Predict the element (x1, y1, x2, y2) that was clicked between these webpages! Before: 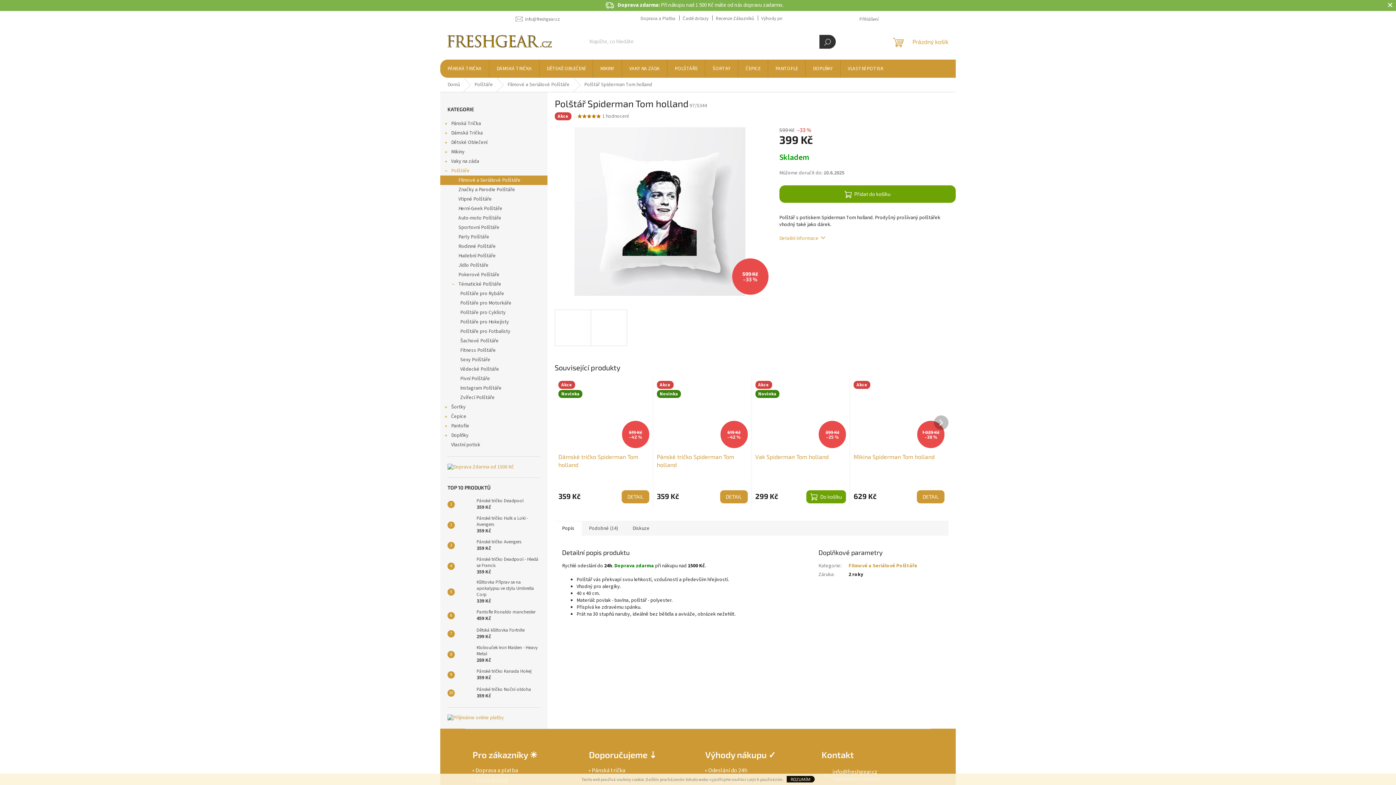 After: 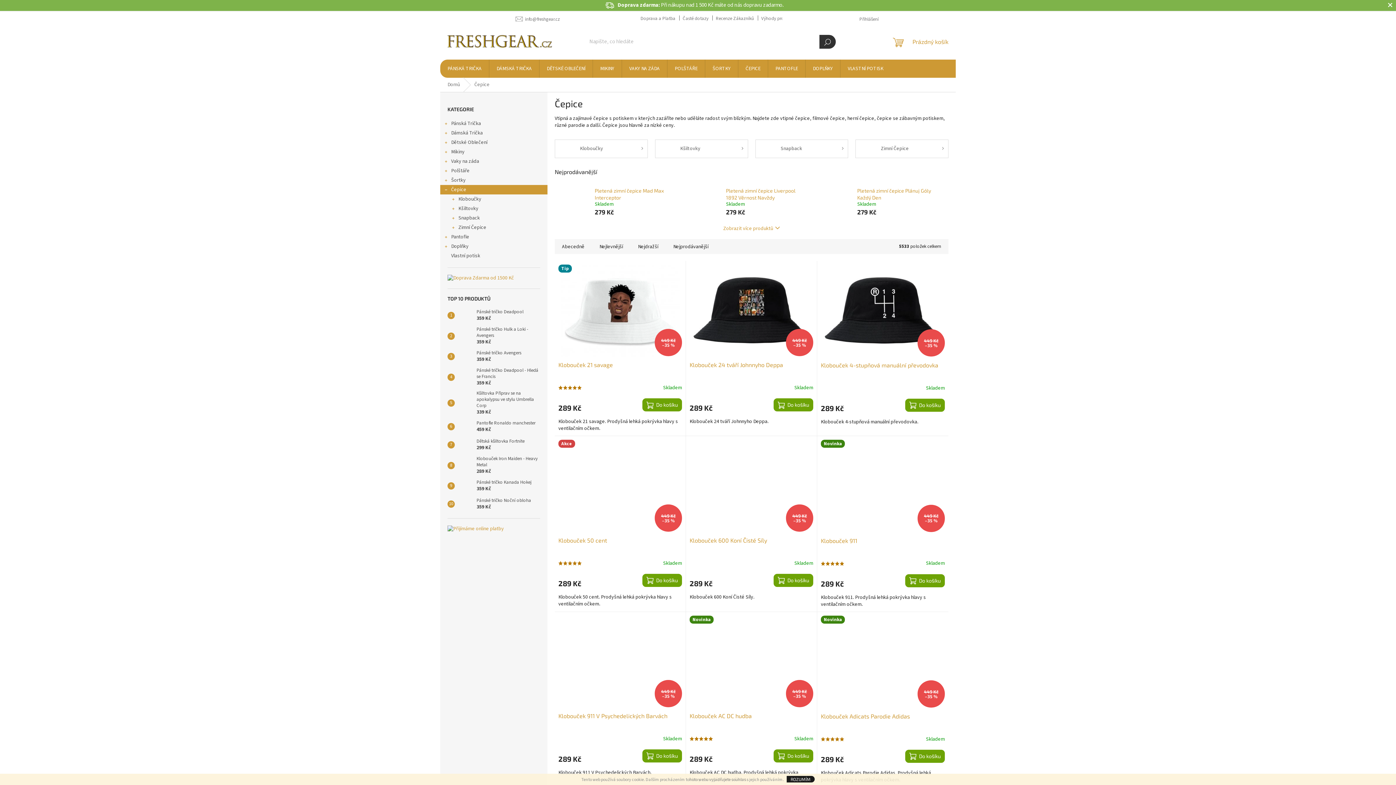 Action: label: Čepice
  bbox: (440, 412, 547, 421)